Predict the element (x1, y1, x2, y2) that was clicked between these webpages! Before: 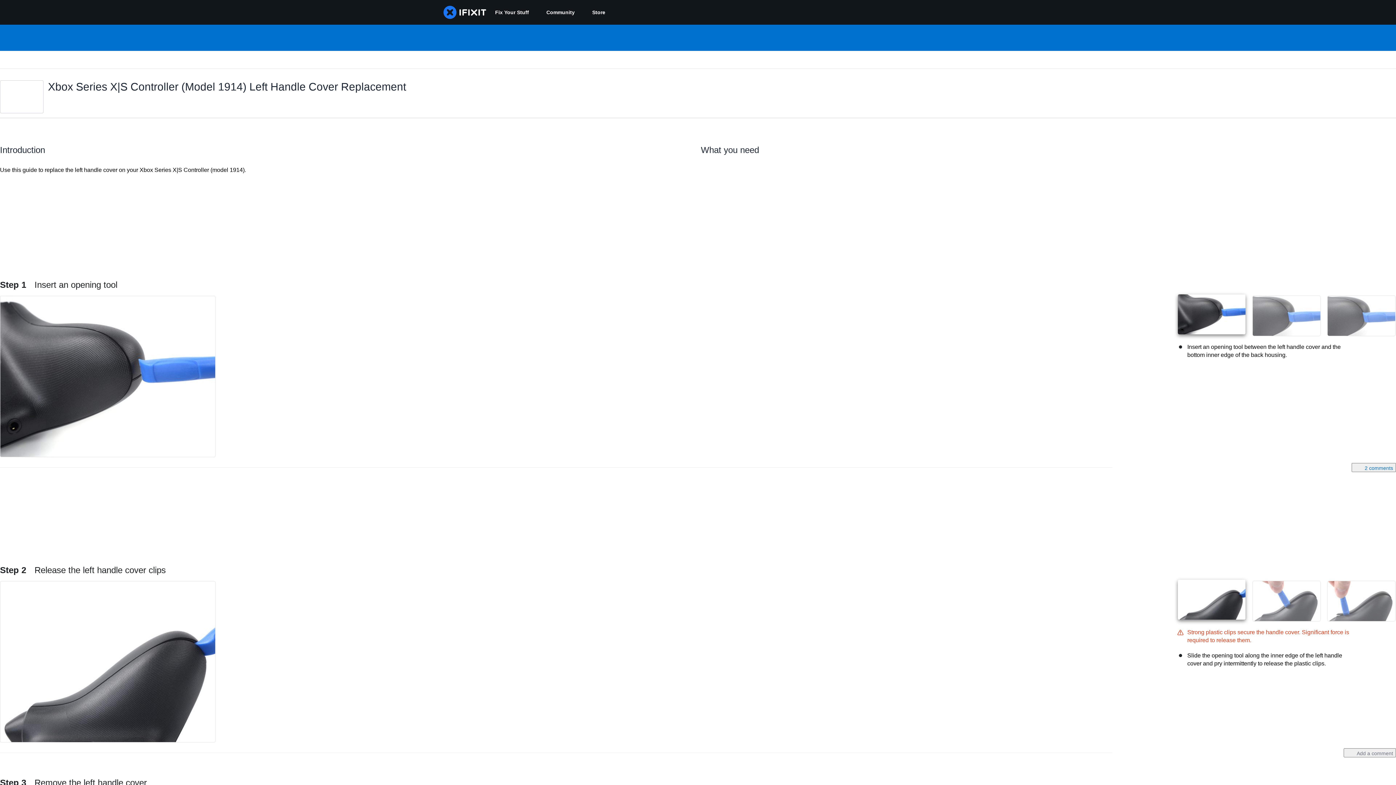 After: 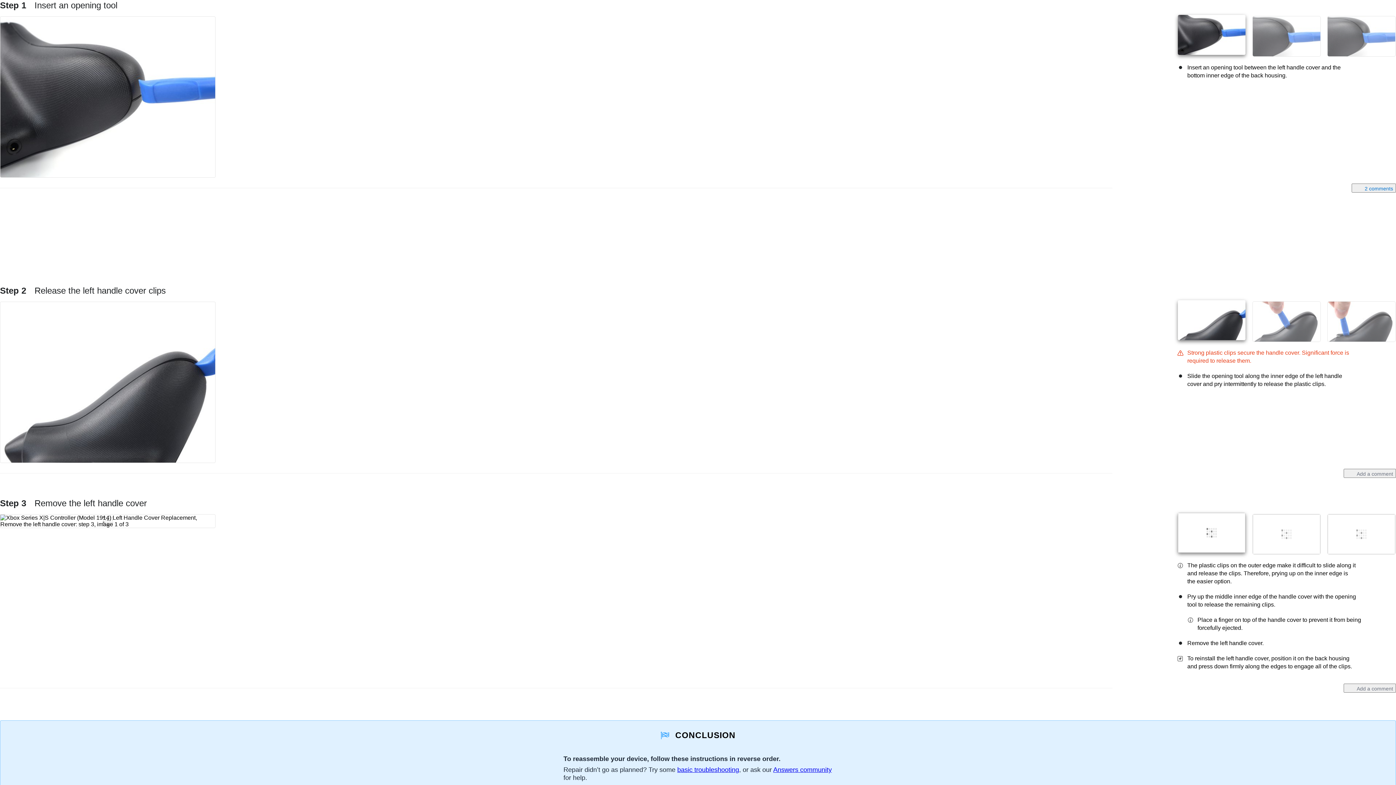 Action: label: Step 1 Insert an opening tool bbox: (0, 279, 117, 289)